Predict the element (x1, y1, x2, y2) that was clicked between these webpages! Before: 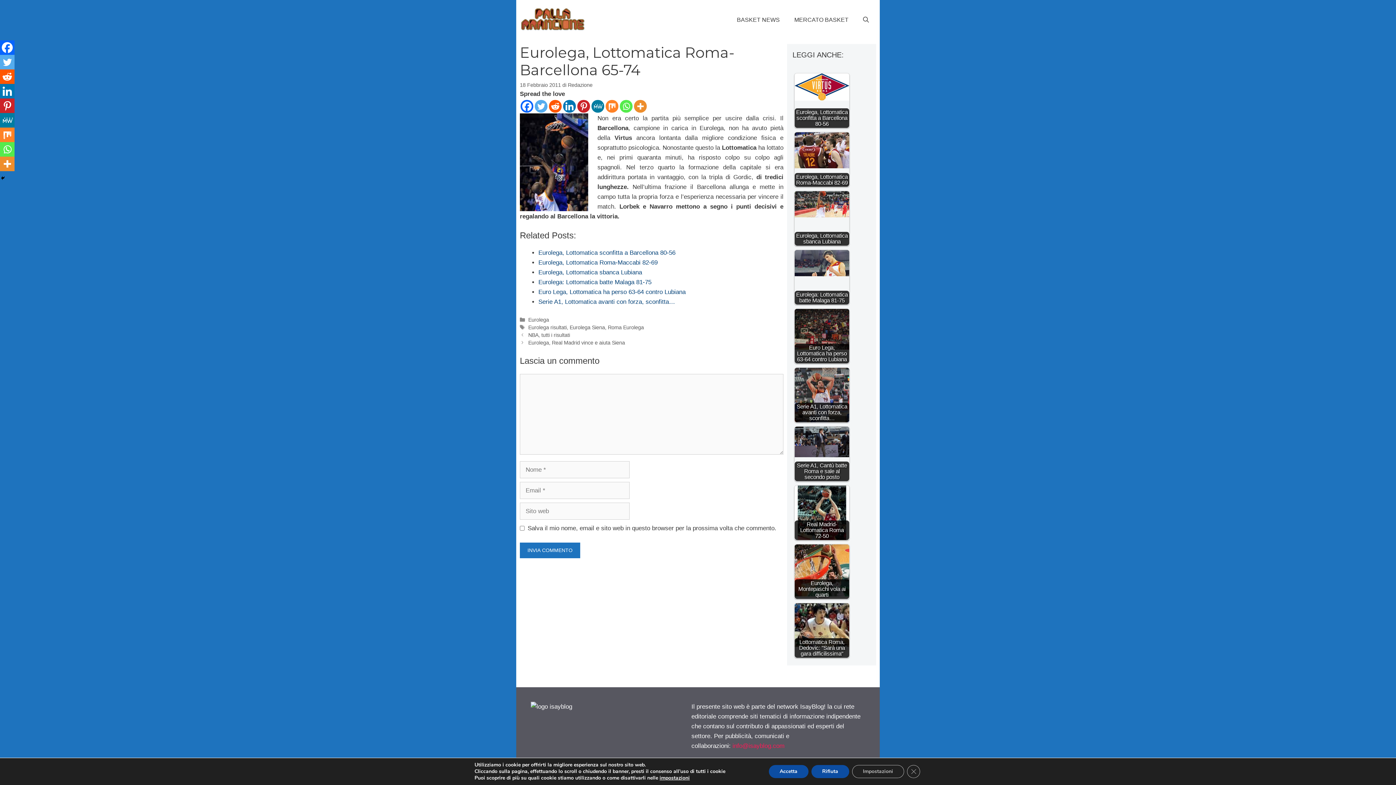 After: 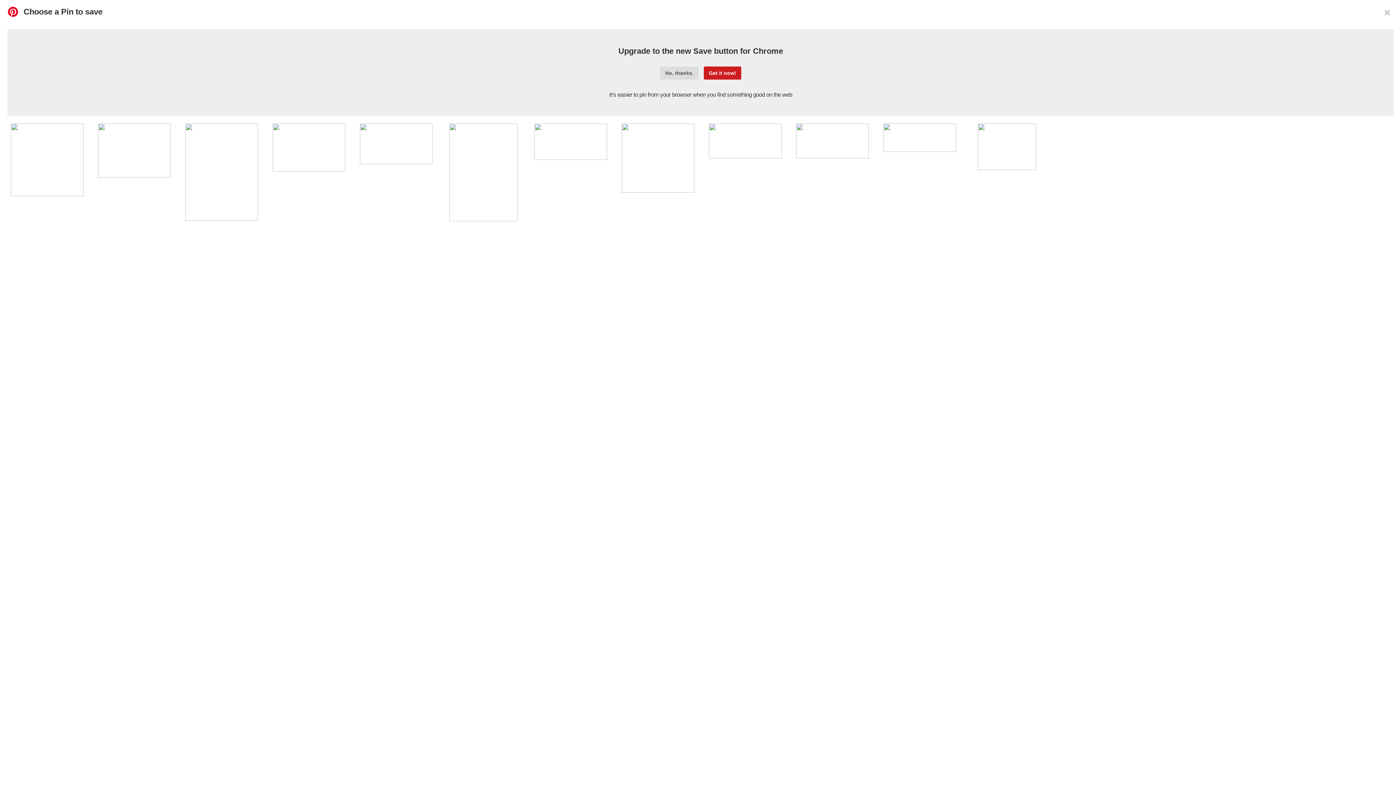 Action: bbox: (0, 98, 14, 113) label: Pinterest